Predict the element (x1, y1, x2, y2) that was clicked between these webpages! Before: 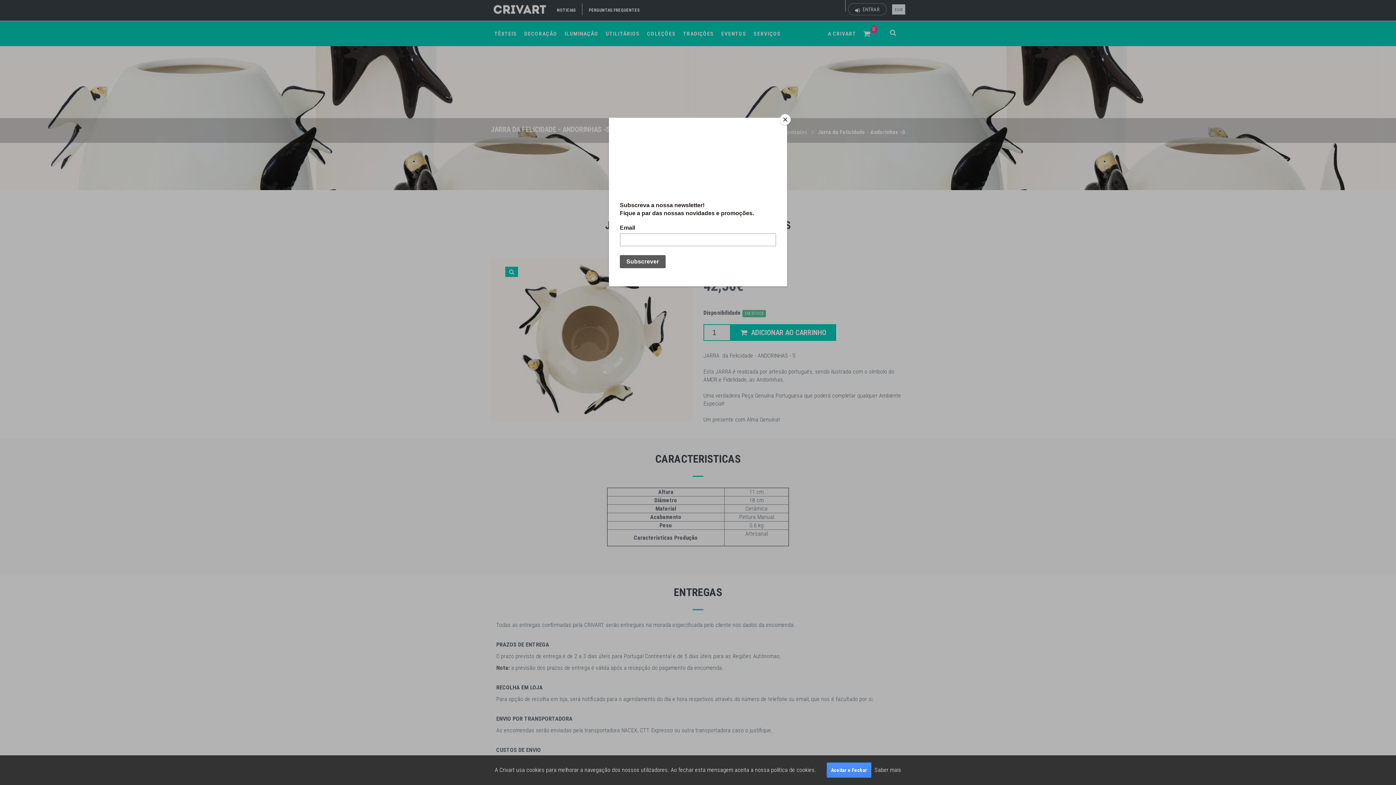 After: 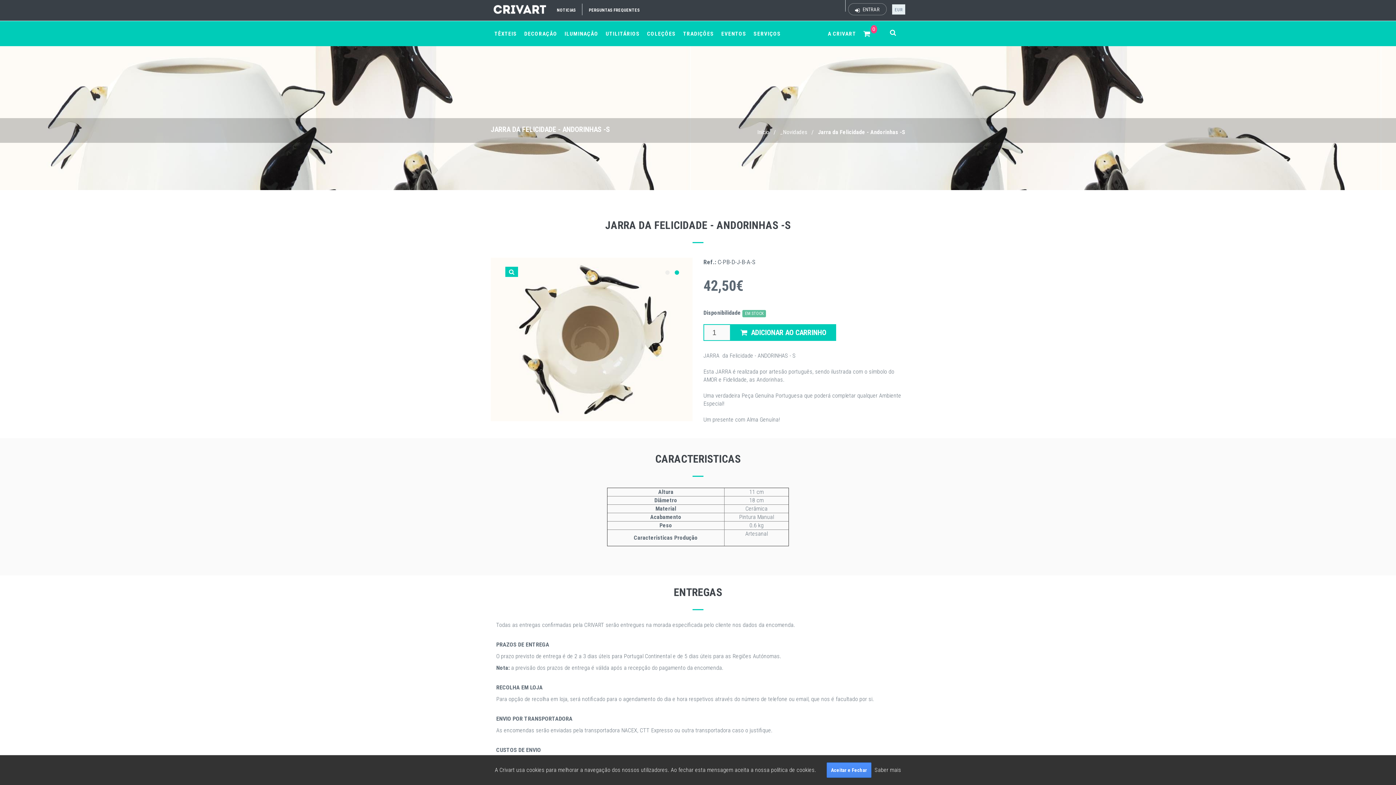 Action: bbox: (780, 114, 790, 125) label: Close